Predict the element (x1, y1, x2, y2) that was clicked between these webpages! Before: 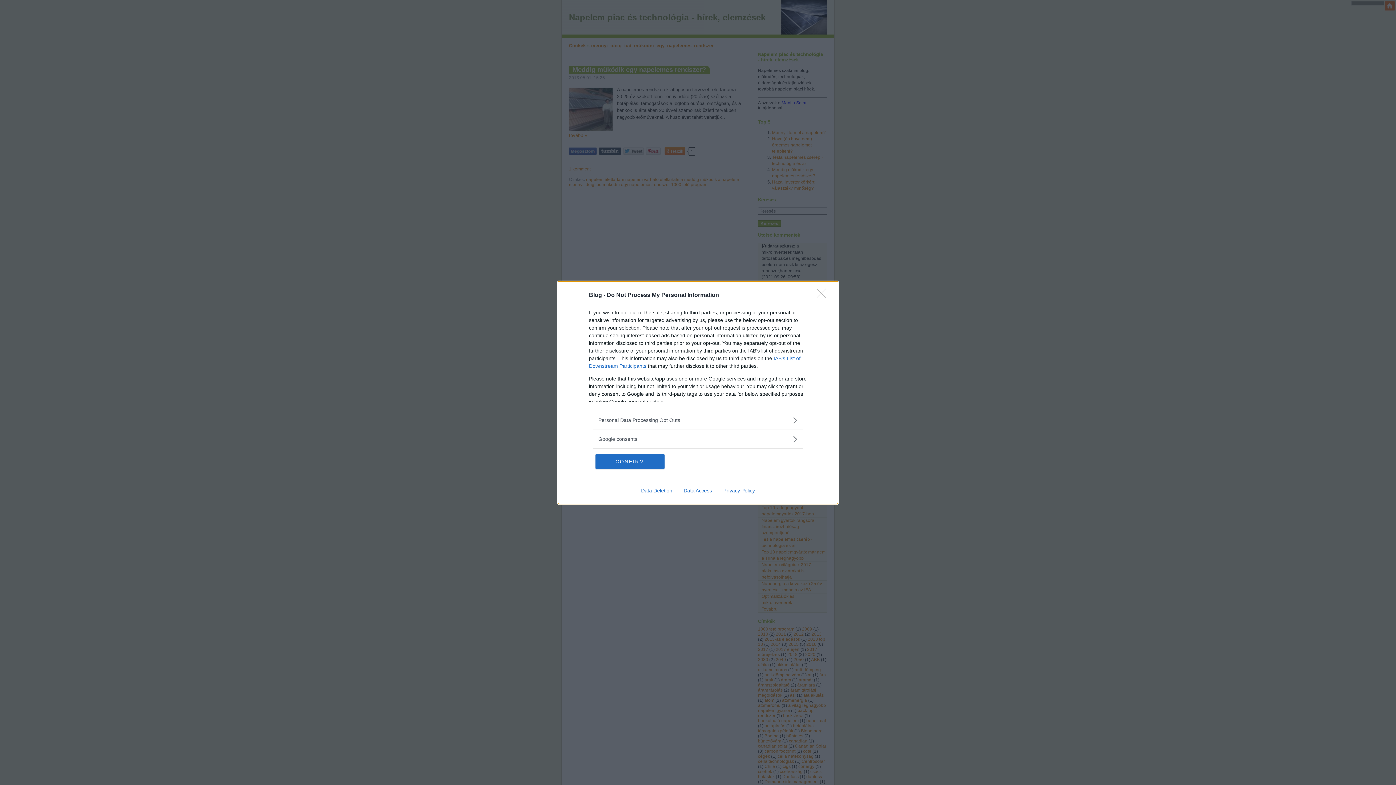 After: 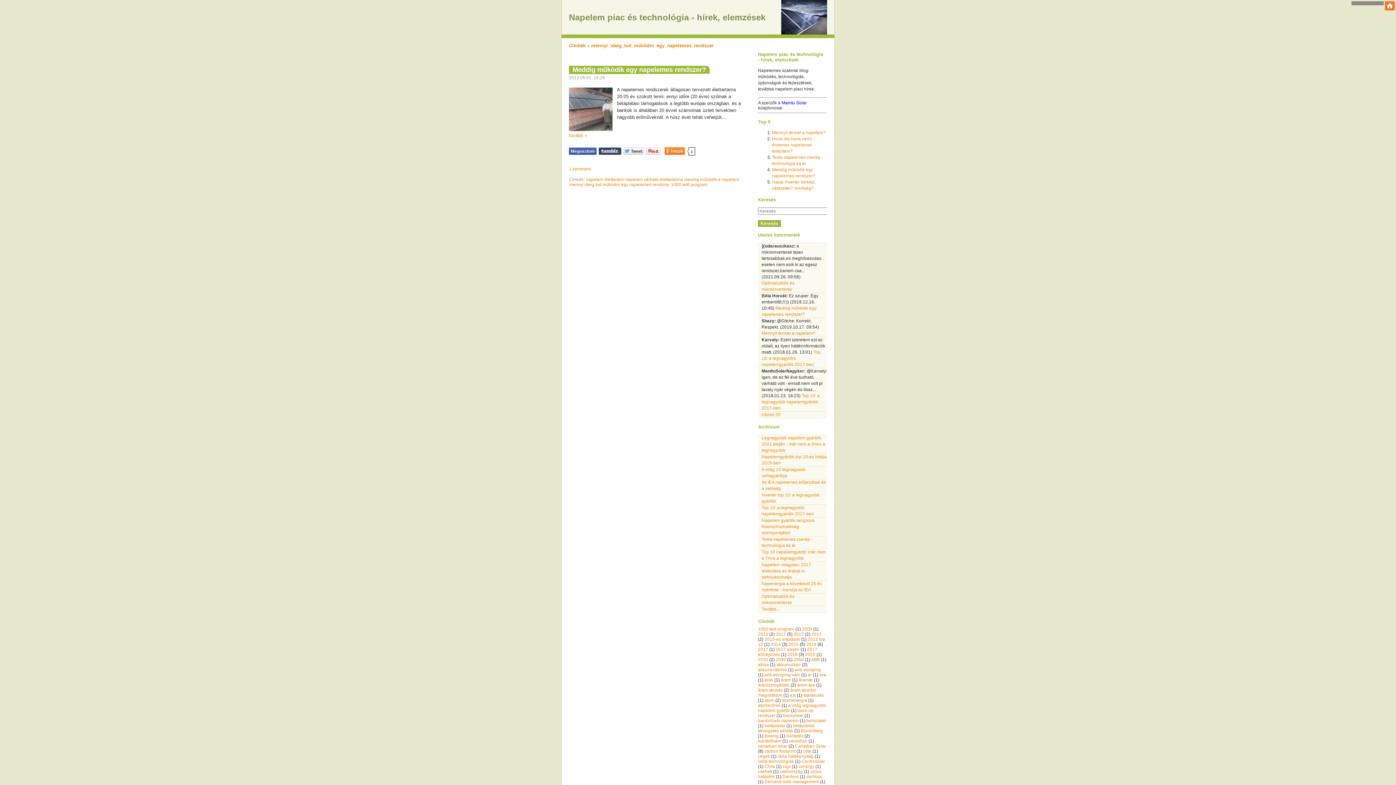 Action: bbox: (595, 454, 664, 468) label: CONFIRM